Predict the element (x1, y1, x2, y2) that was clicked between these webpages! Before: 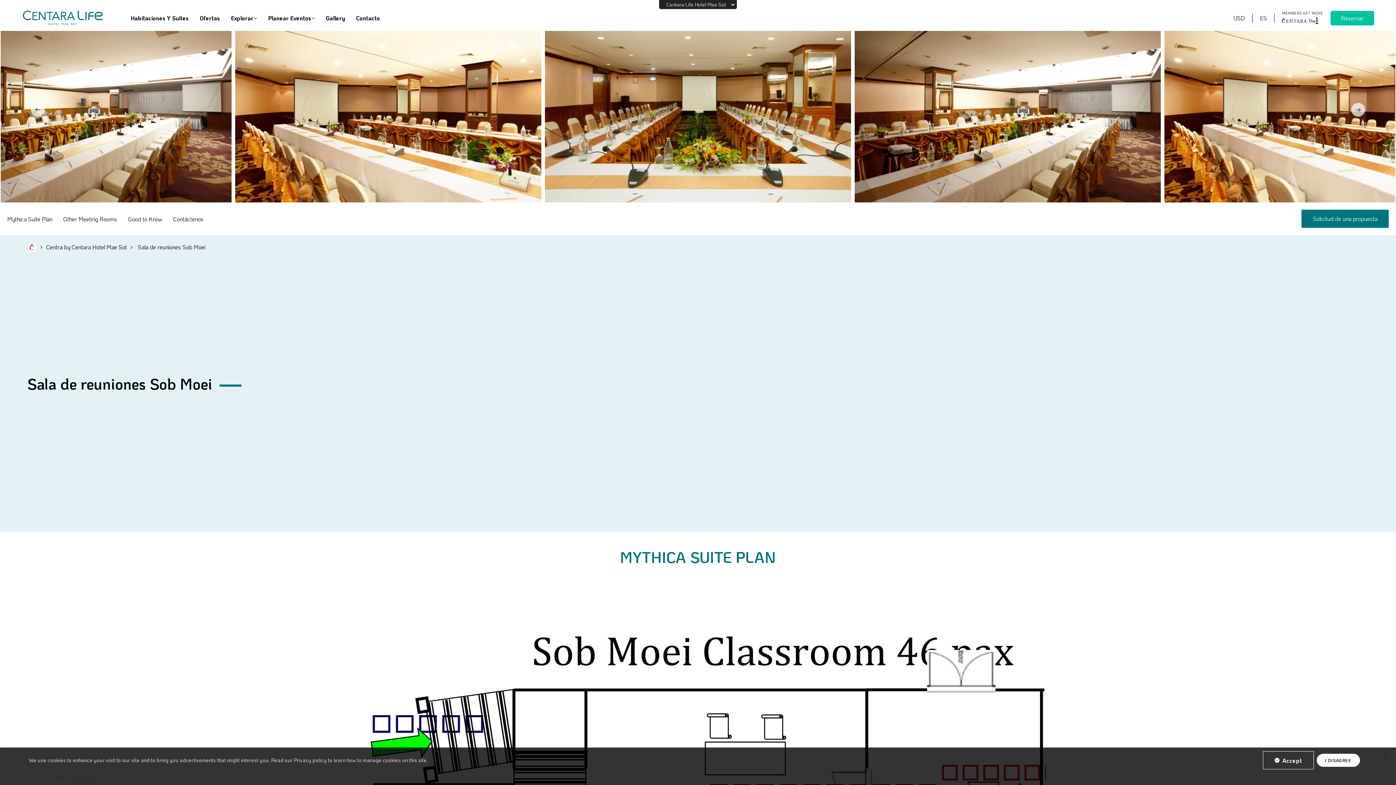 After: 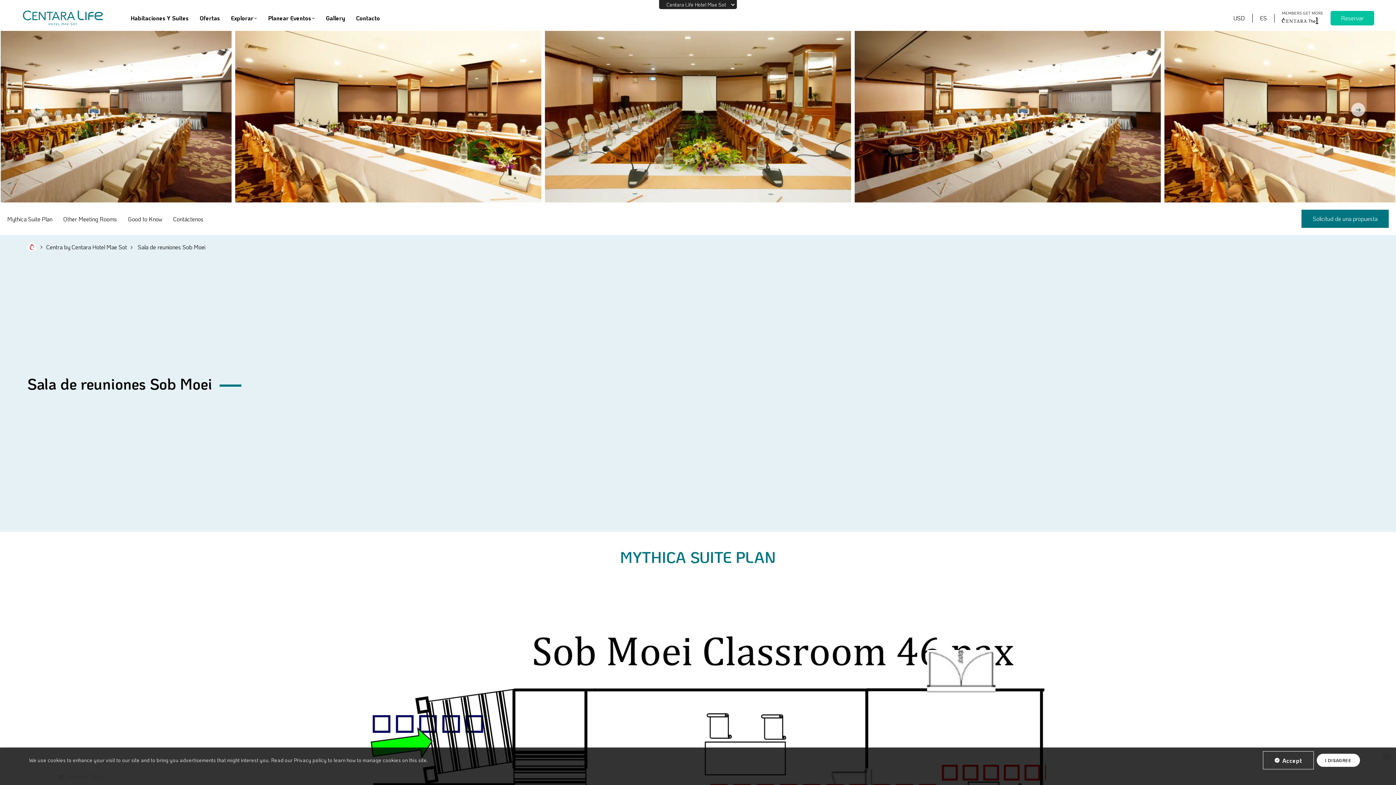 Action: bbox: (30, 102, 44, 116) label: Previous